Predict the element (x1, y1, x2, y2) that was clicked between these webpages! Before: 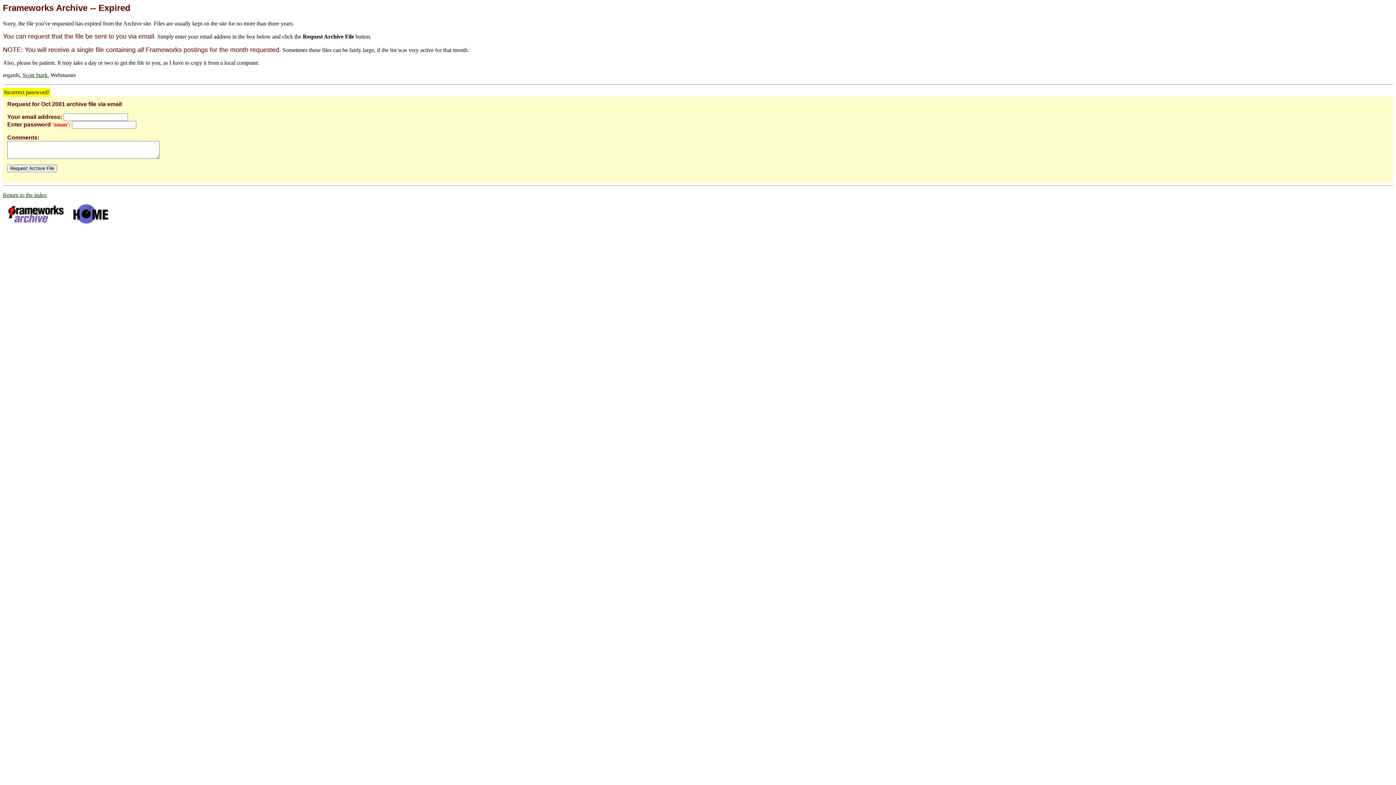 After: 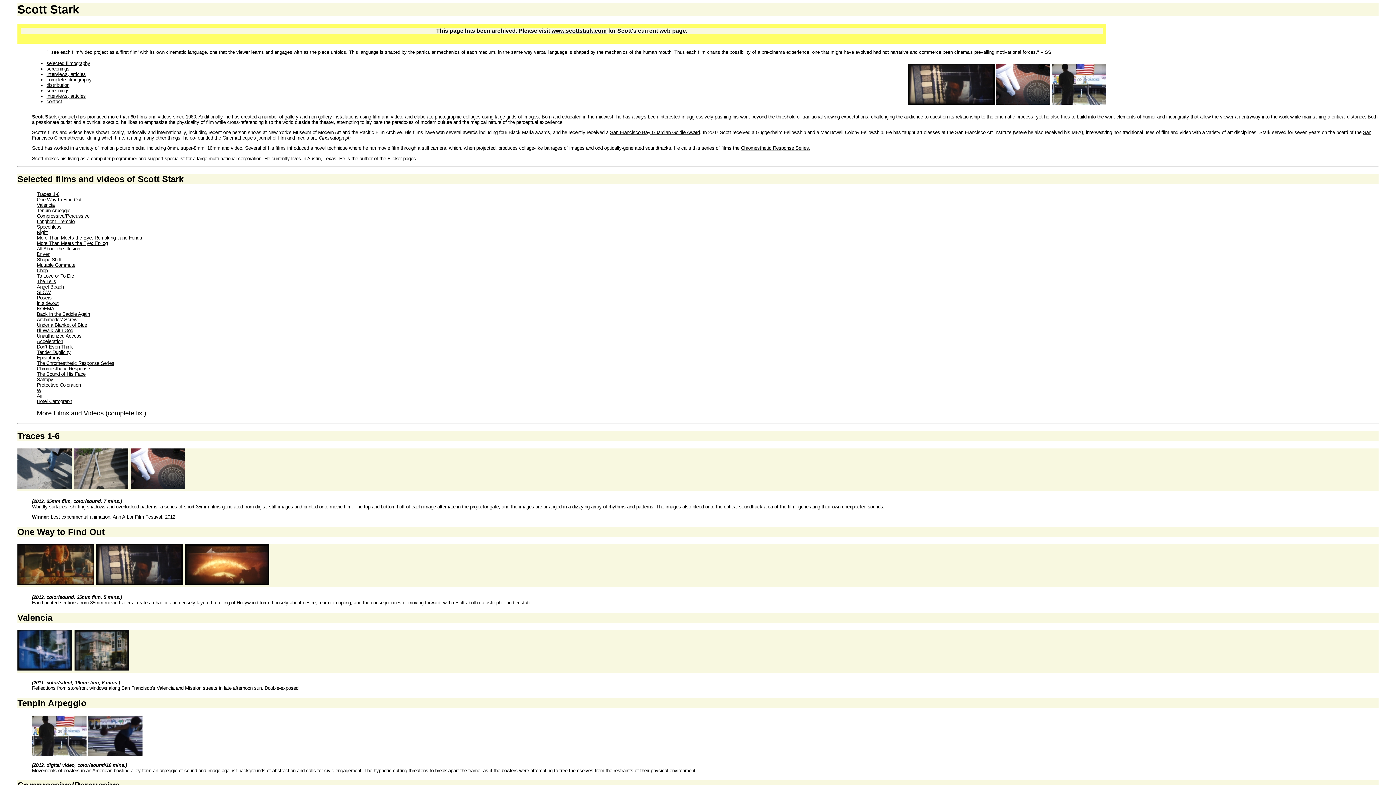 Action: label: Scott Stark bbox: (22, 71, 47, 78)